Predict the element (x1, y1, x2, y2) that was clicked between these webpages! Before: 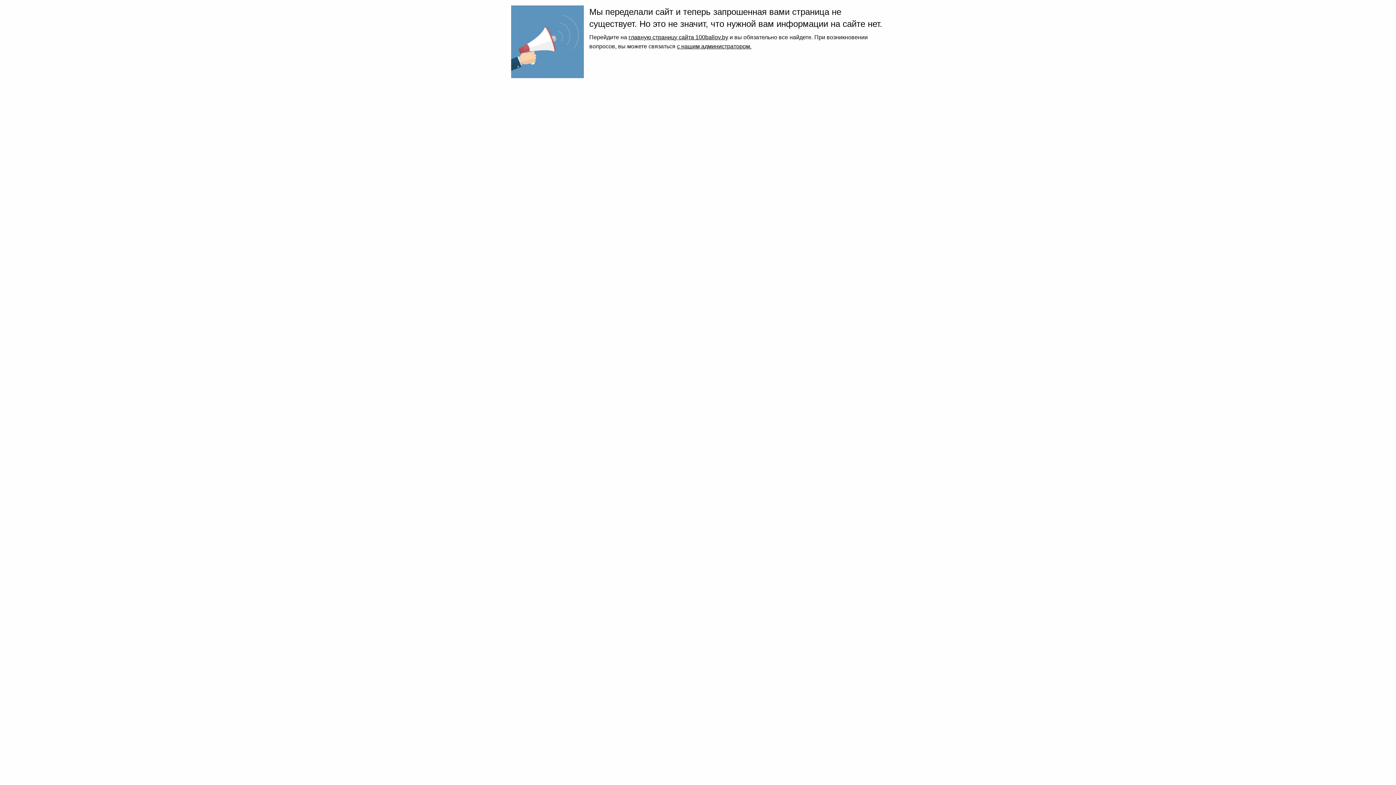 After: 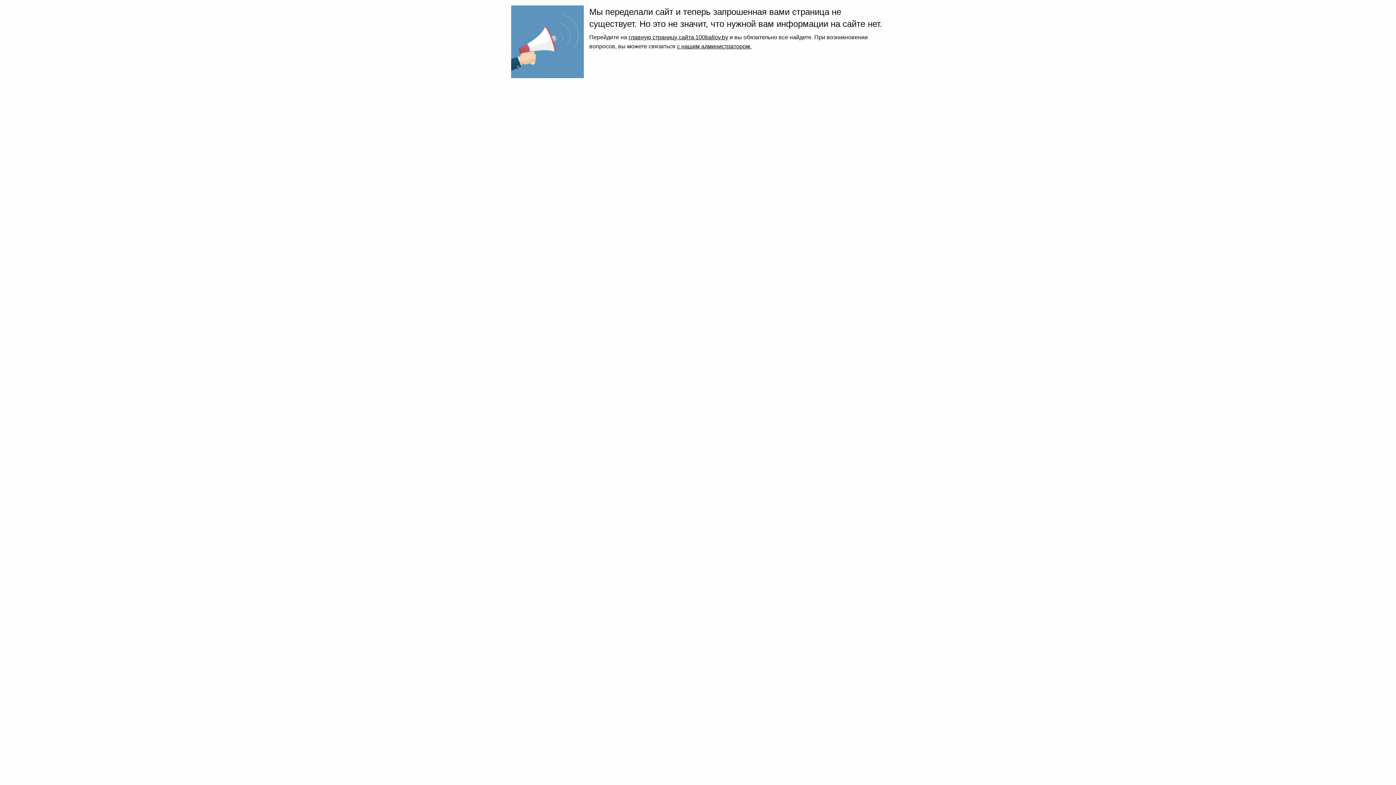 Action: bbox: (628, 34, 728, 40) label: главную страницу сайта 100ballov.by